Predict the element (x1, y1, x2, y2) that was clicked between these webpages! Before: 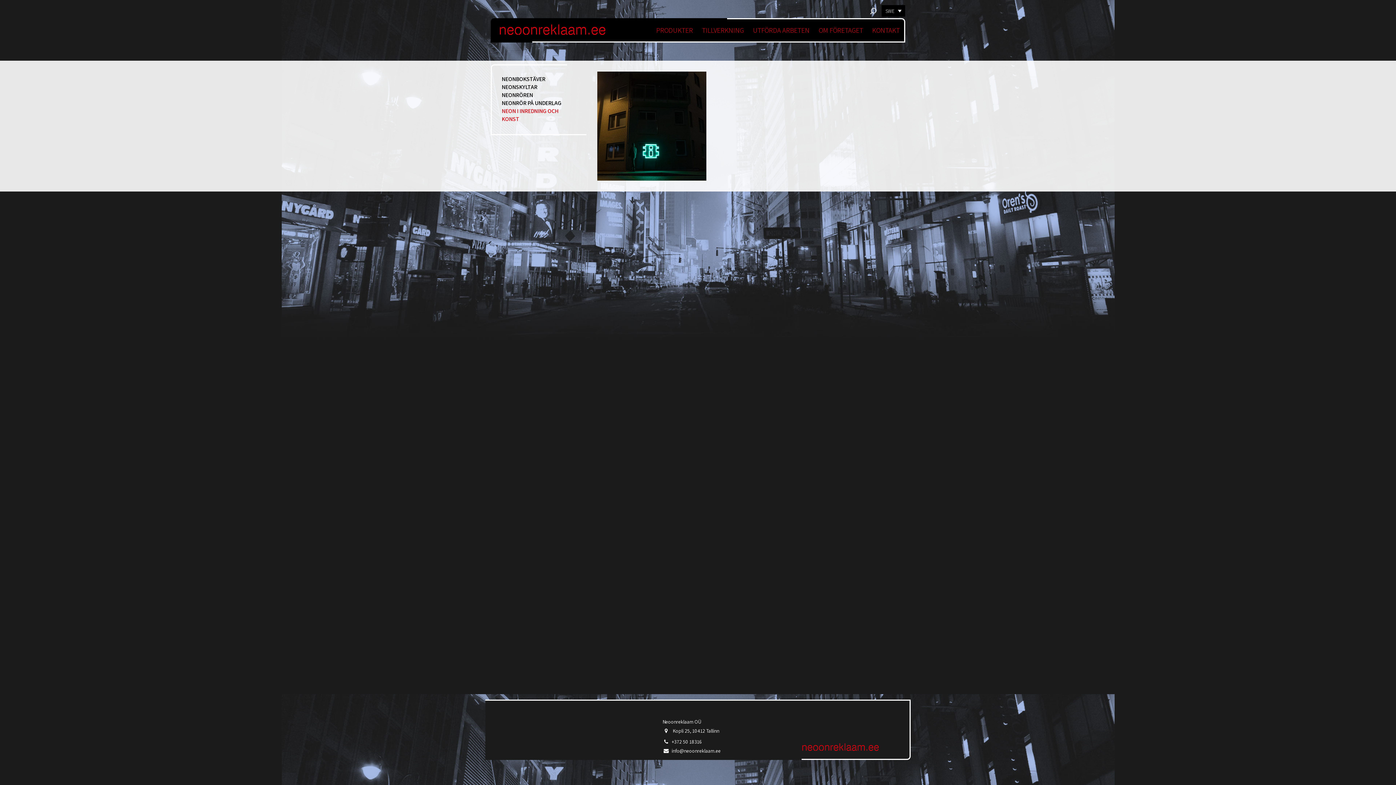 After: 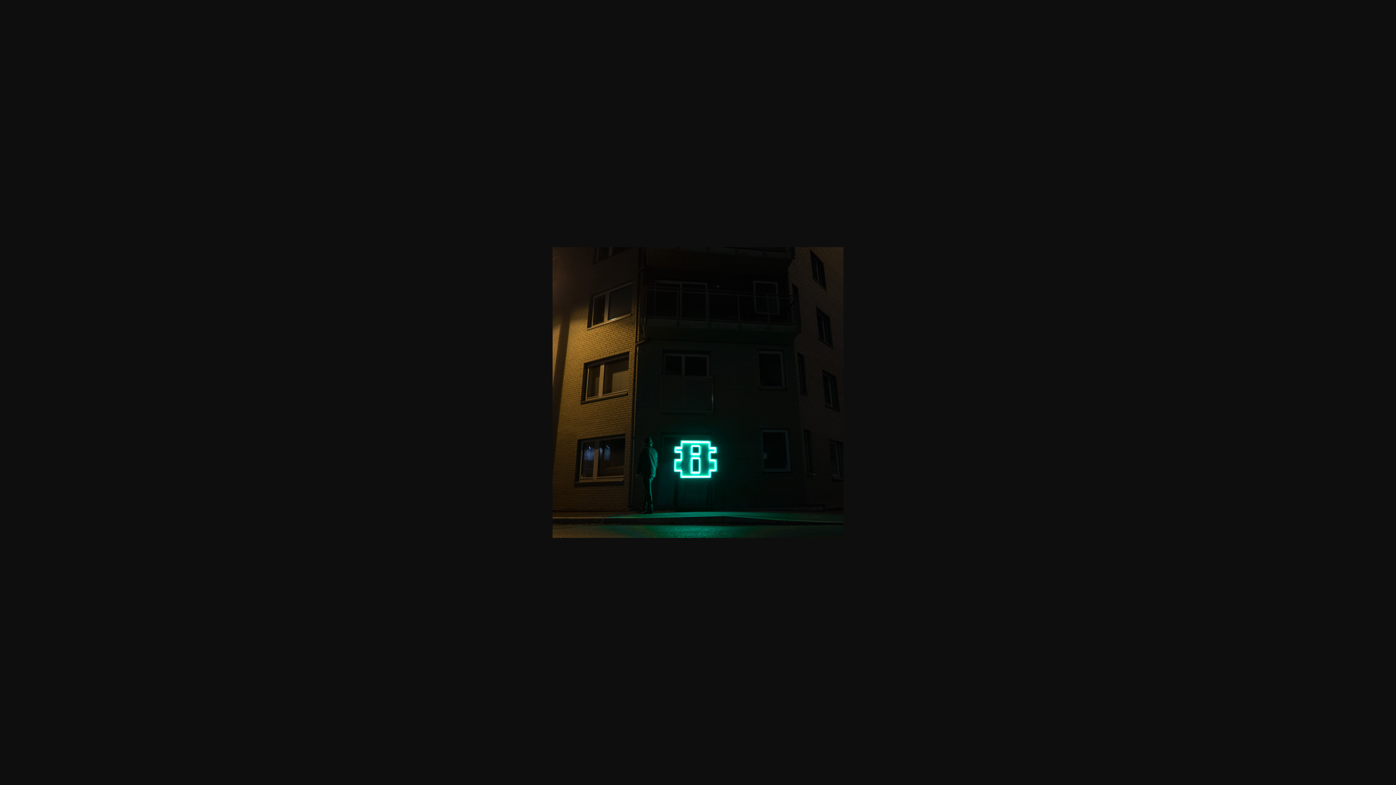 Action: bbox: (597, 73, 706, 80)